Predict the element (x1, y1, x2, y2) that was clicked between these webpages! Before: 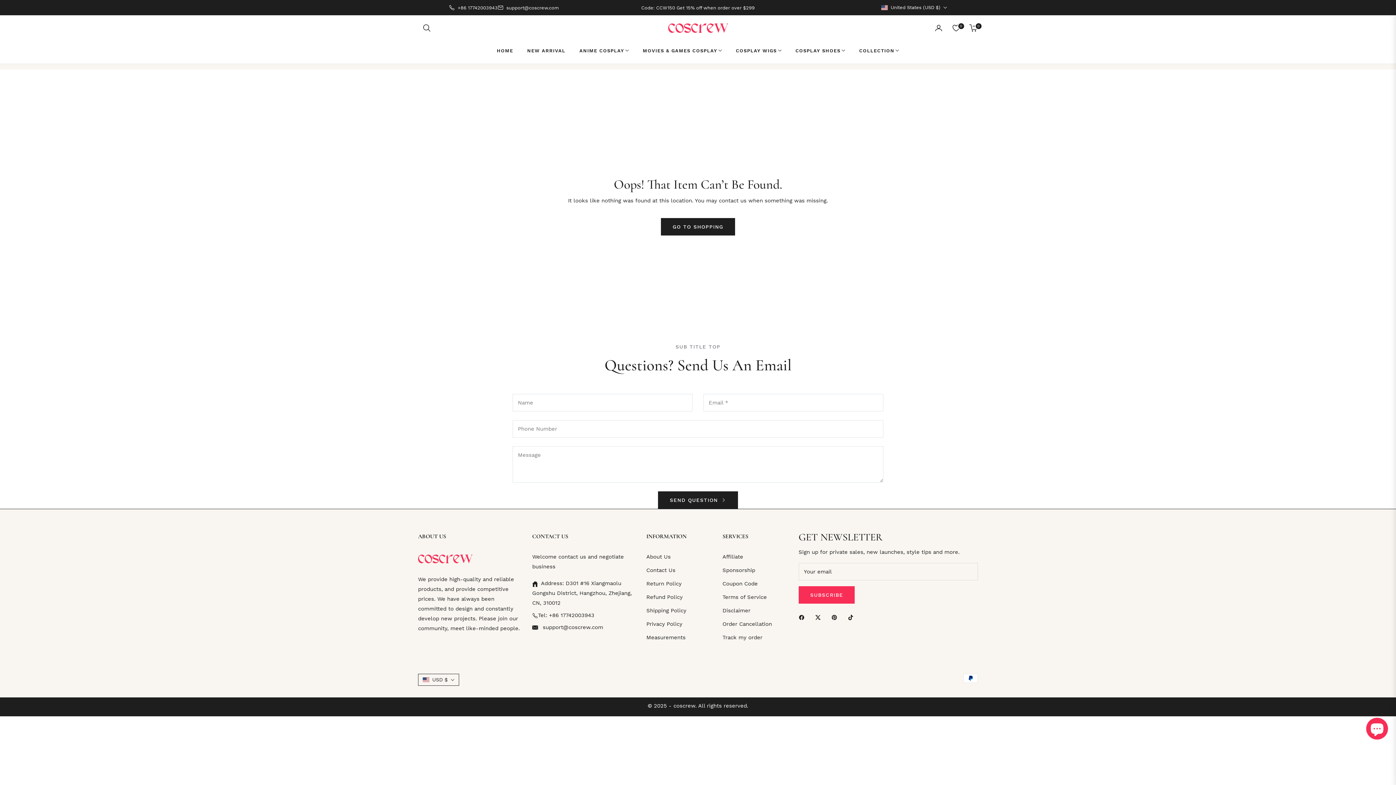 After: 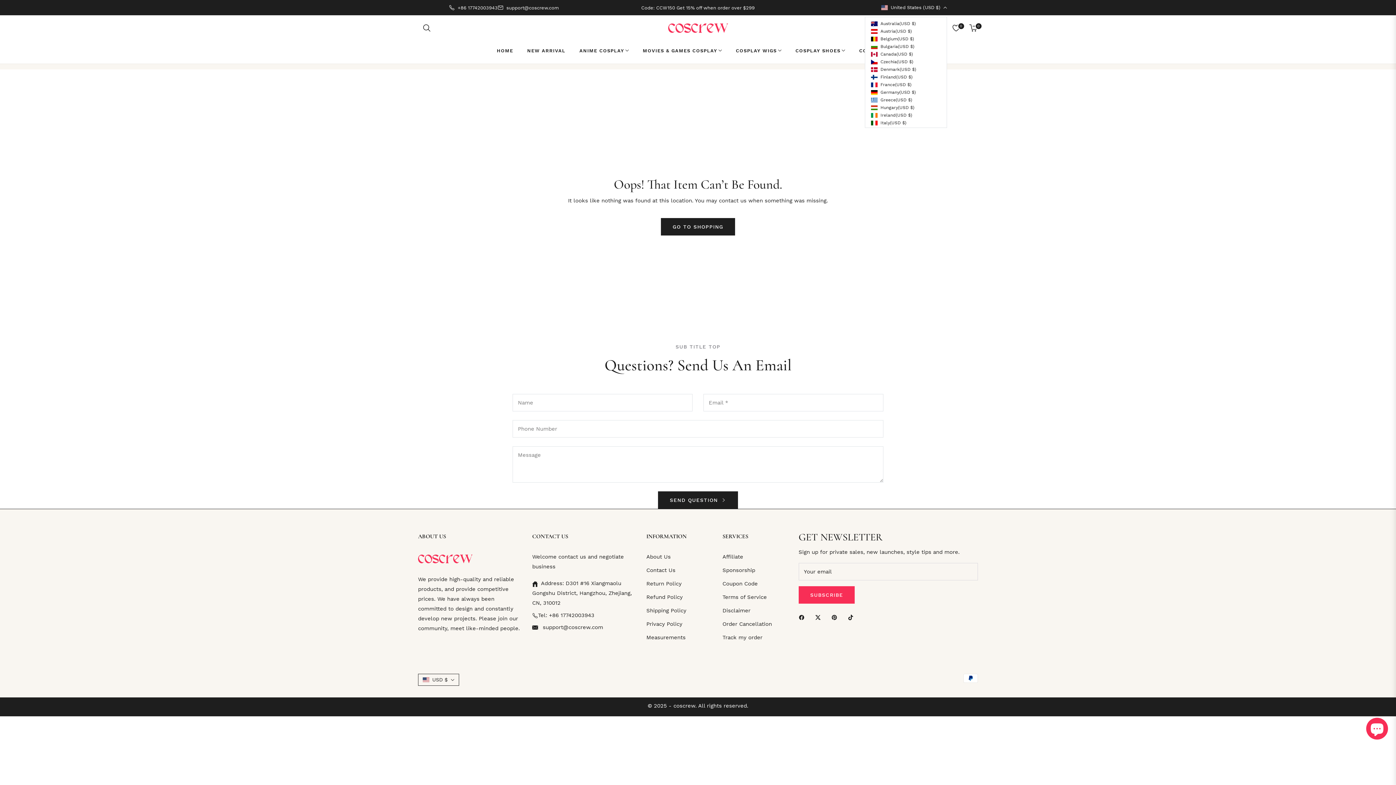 Action: bbox: (881, 4, 947, 10) label: United States (USD $)